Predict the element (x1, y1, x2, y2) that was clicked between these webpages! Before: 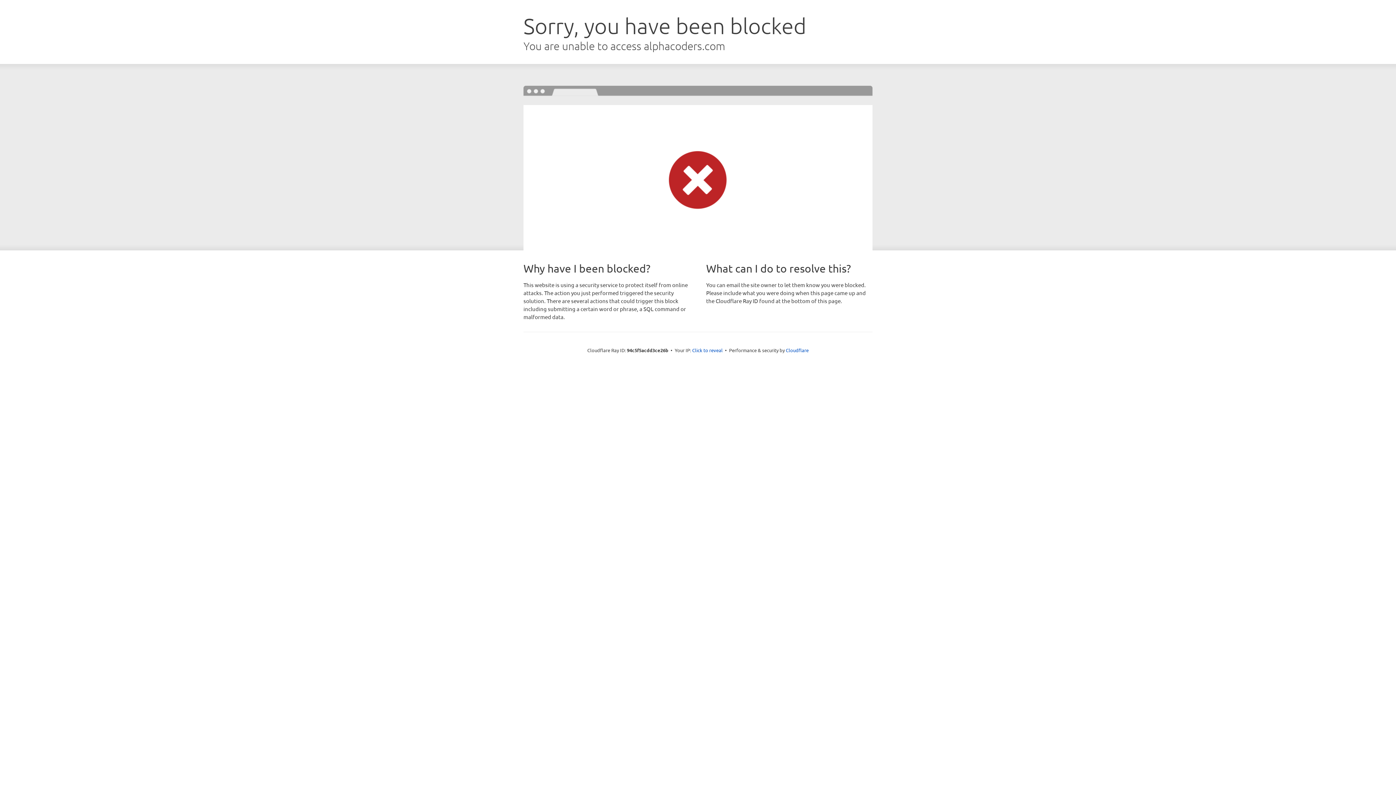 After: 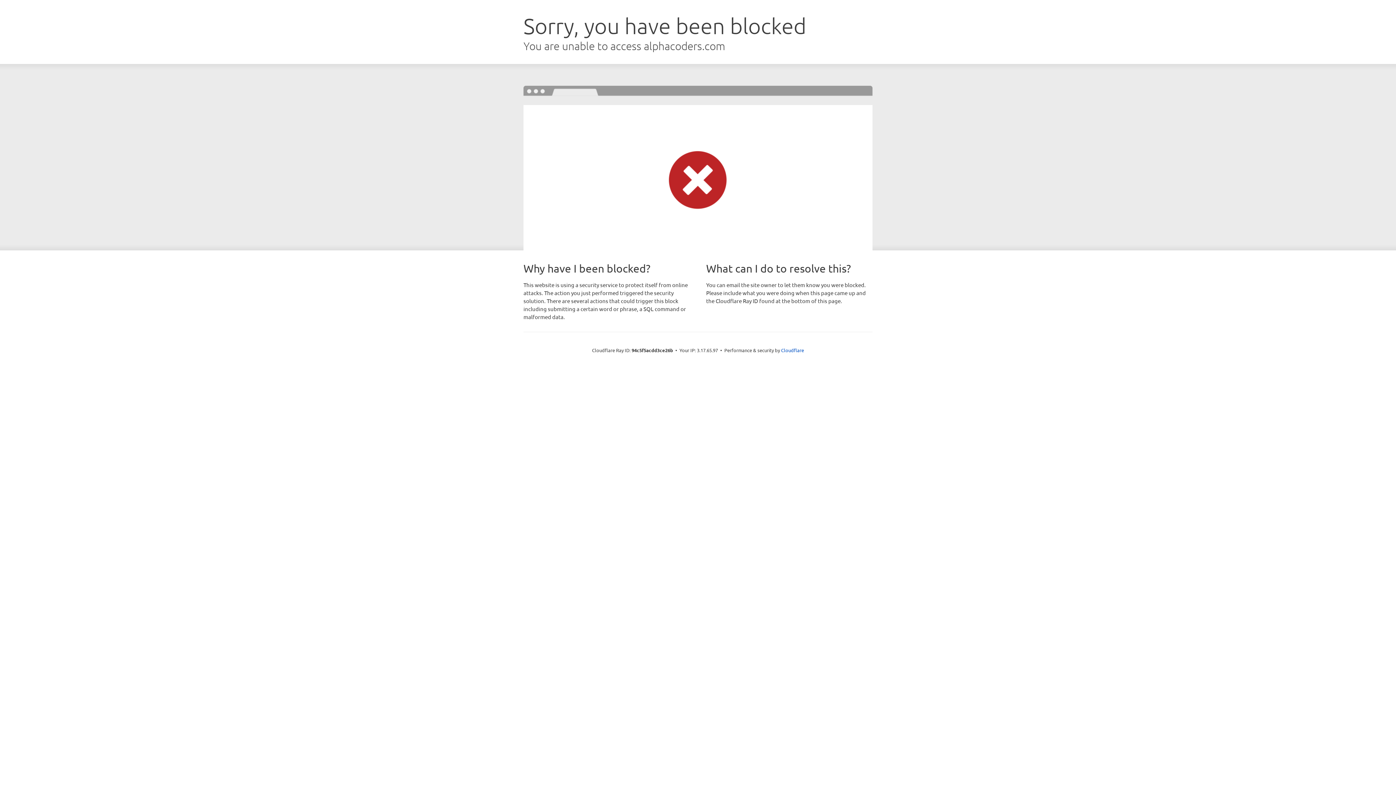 Action: bbox: (692, 346, 722, 353) label: Click to reveal